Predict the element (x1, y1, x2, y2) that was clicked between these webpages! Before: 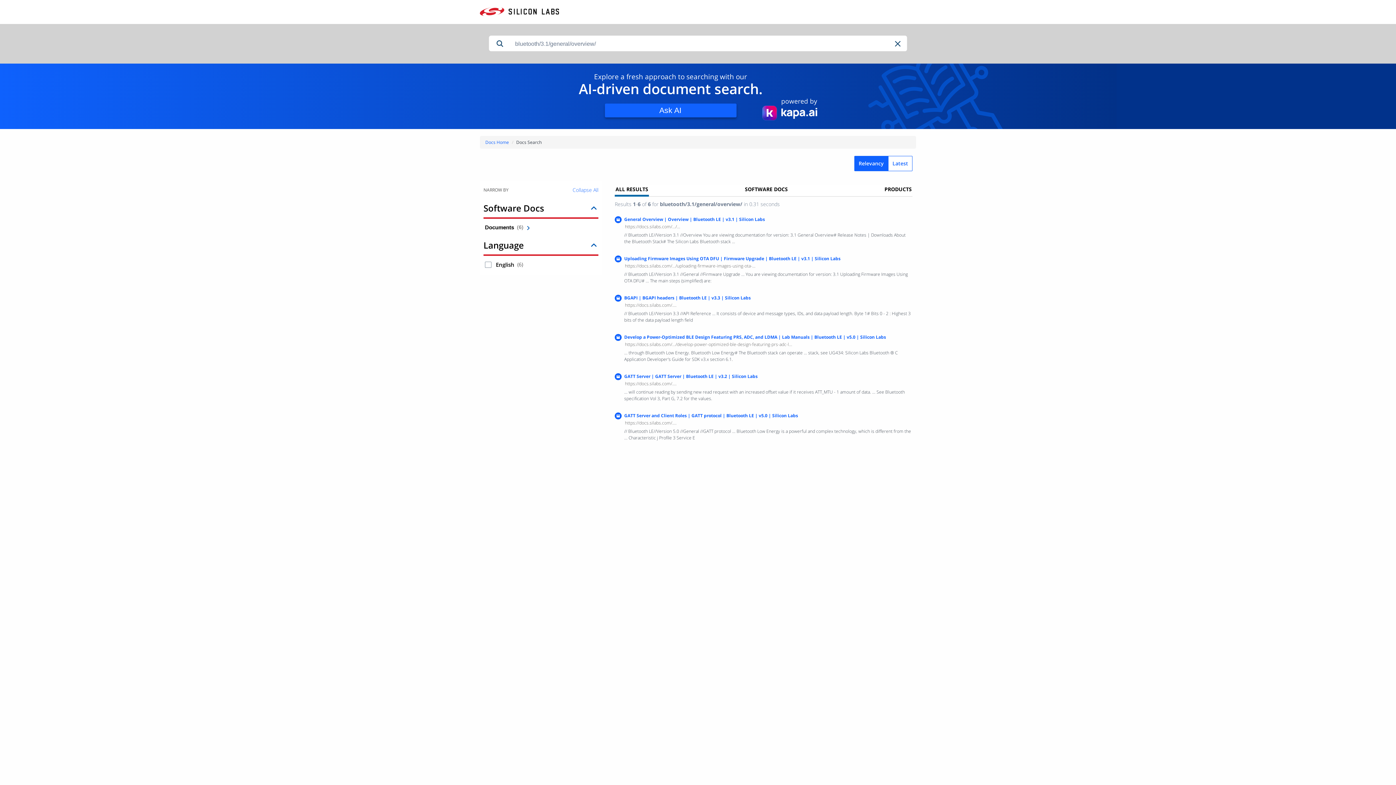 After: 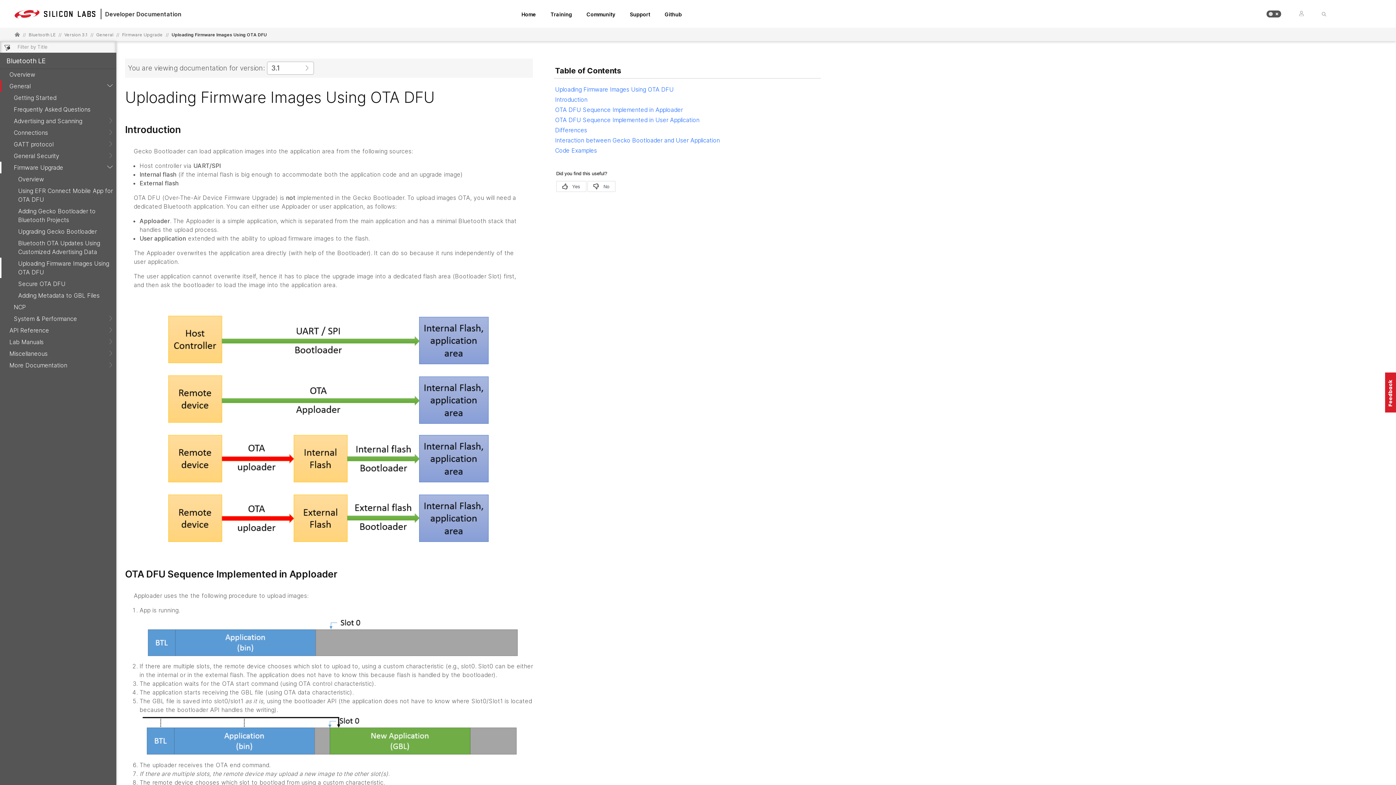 Action: label: Uploading Firmware Images Using OTA DFU | Firmware Upgrade | Bluetooth LE | v3.1 | Silicon Labs bbox: (624, 255, 840, 261)